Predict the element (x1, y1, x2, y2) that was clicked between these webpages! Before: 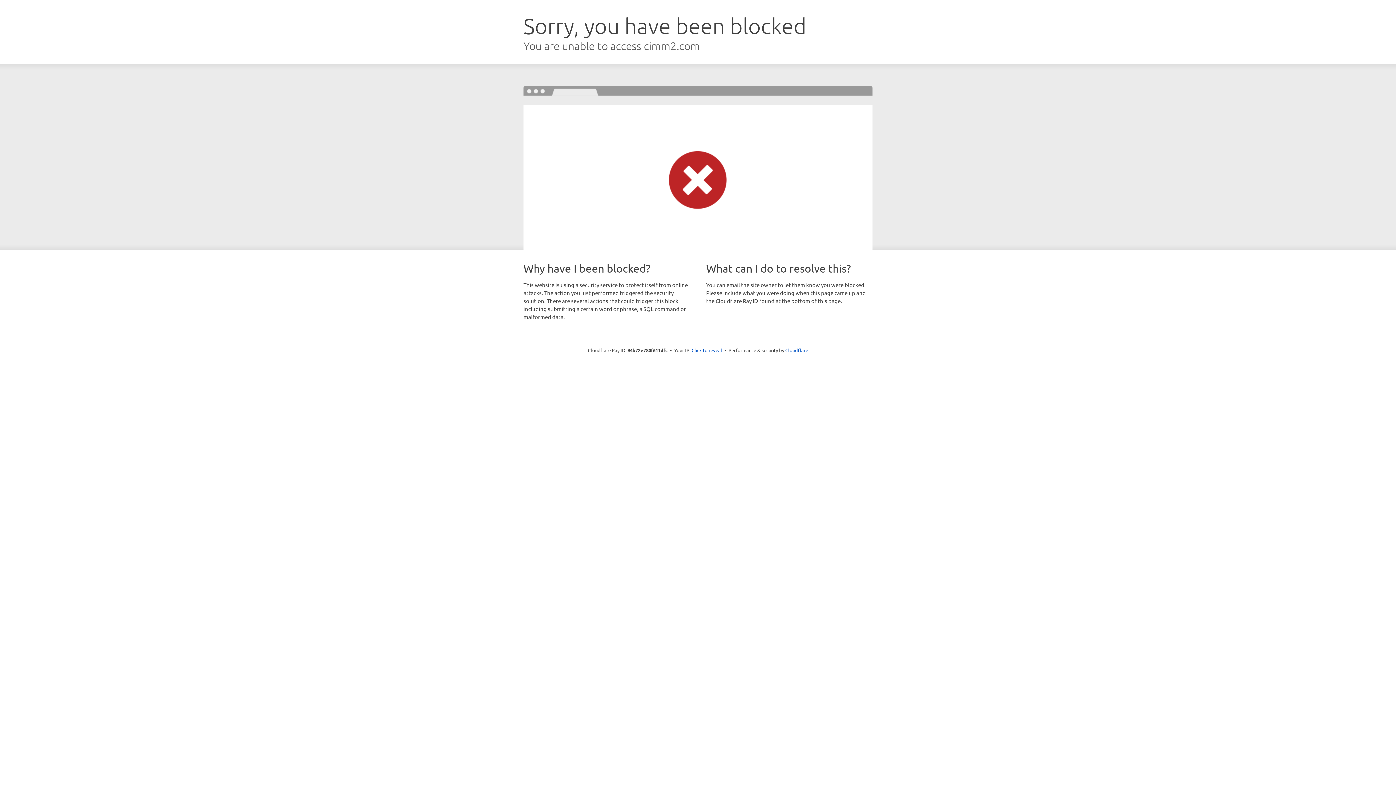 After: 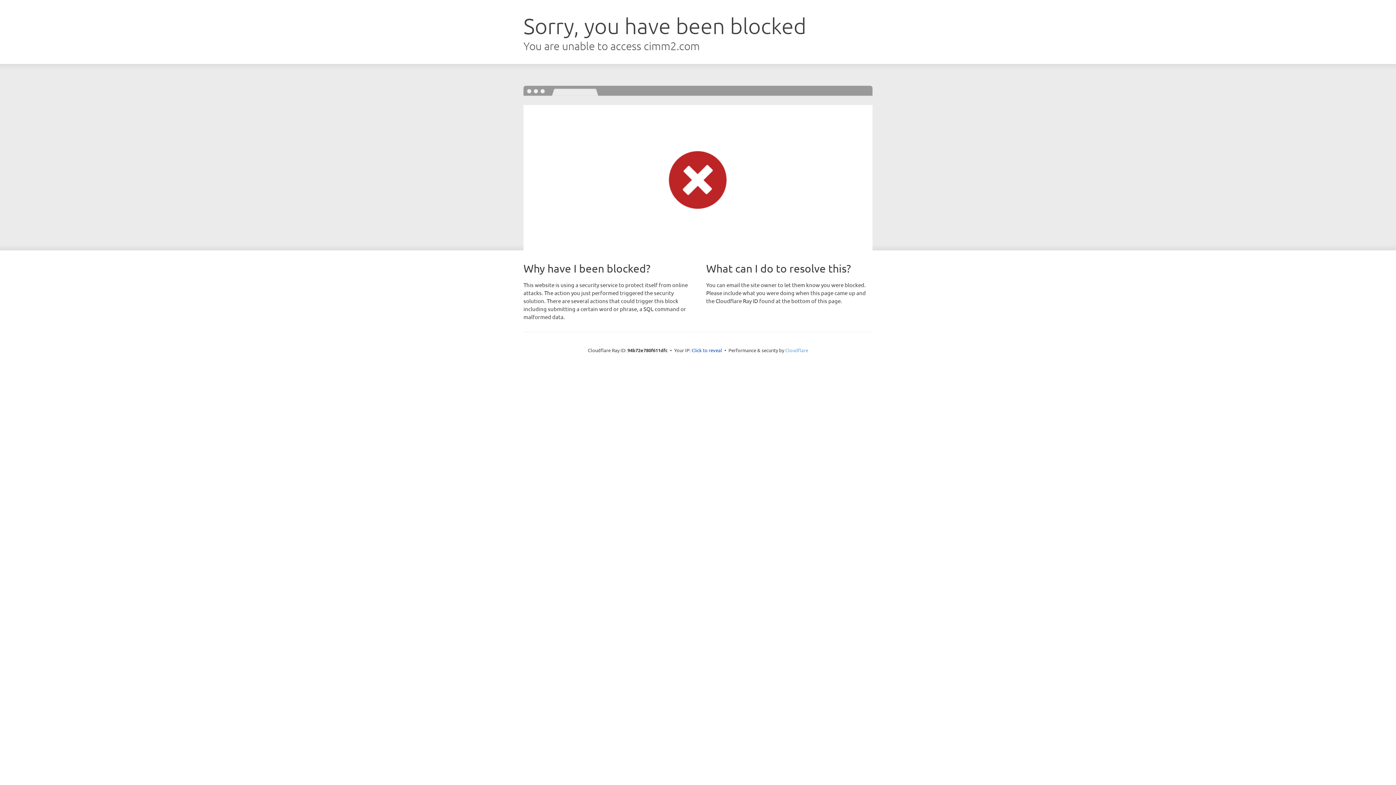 Action: bbox: (785, 347, 808, 353) label: Cloudflare